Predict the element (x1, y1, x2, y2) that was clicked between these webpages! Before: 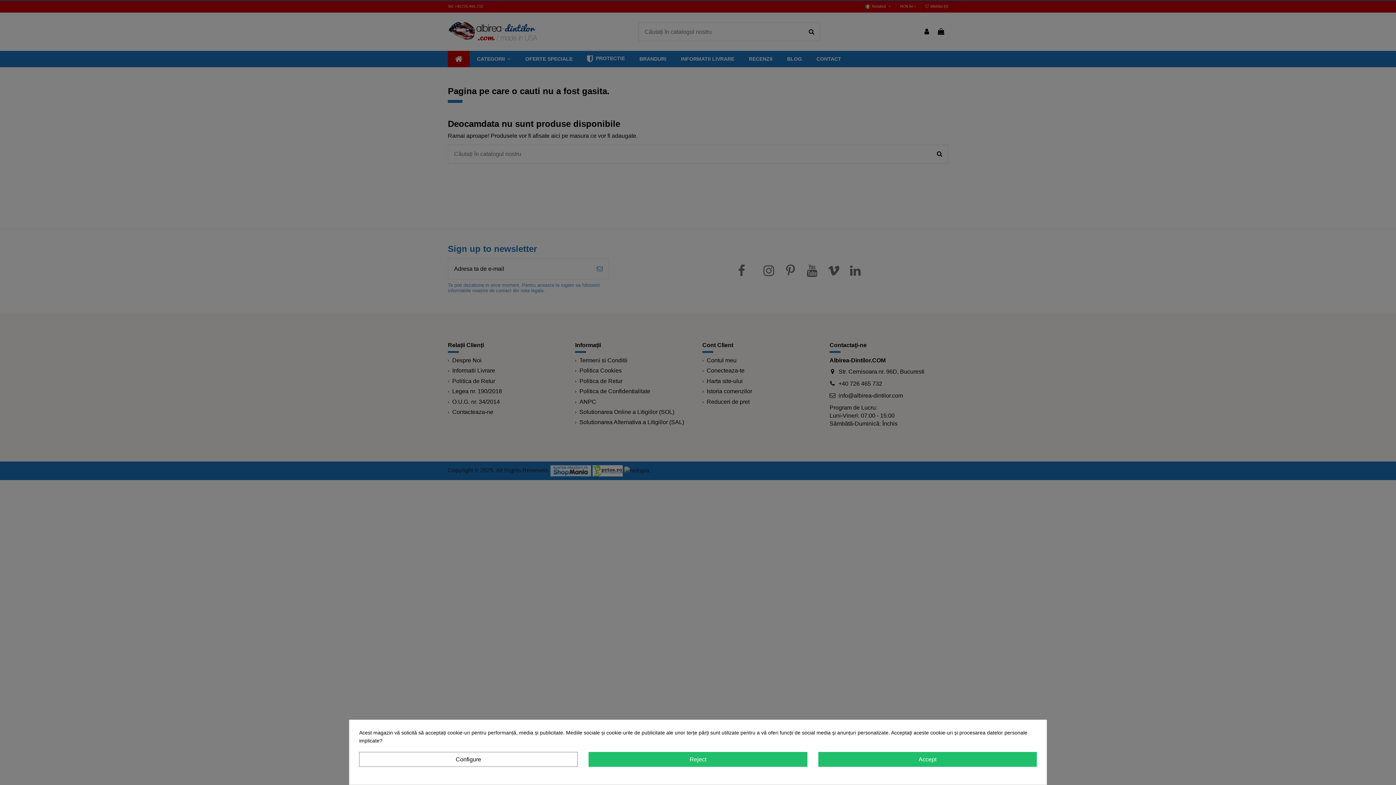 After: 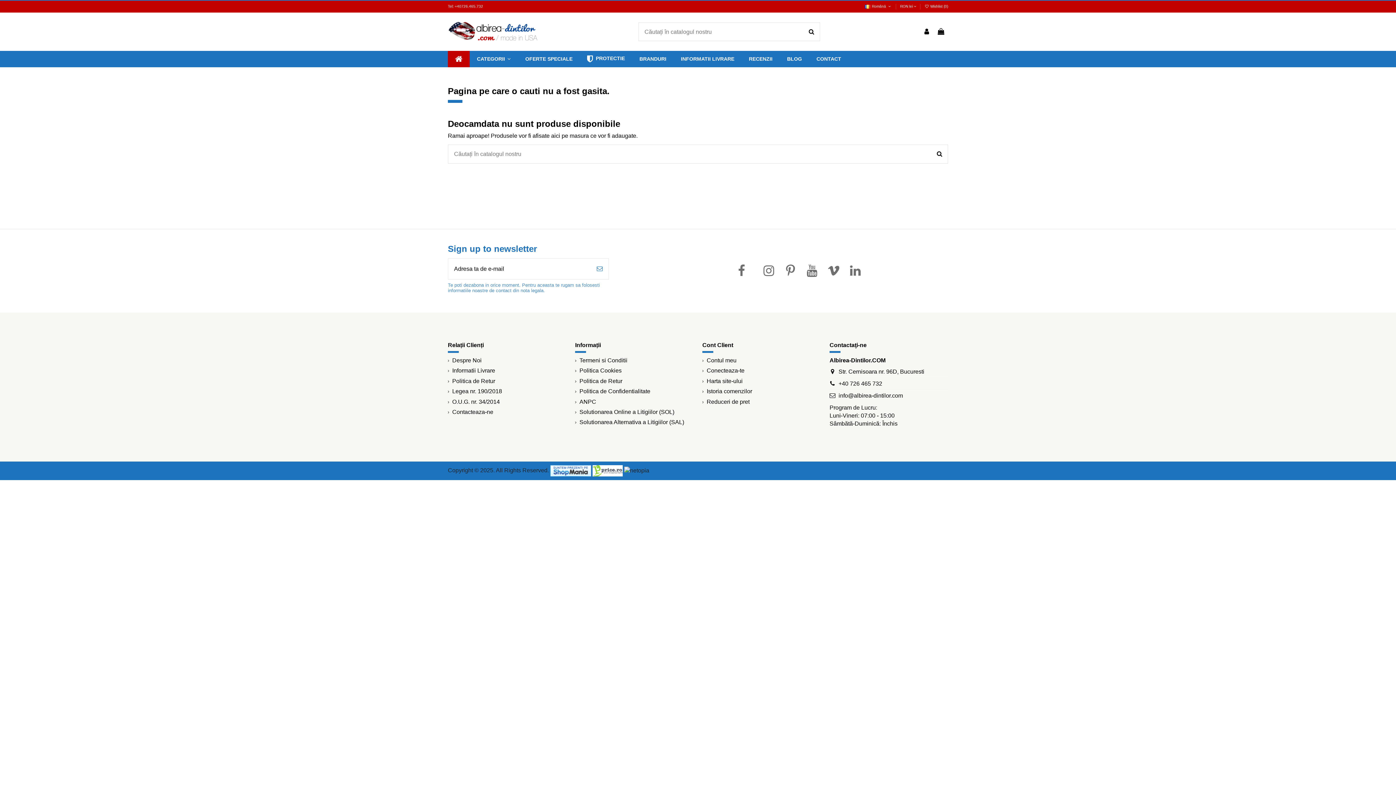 Action: label: Accept bbox: (818, 752, 1037, 767)